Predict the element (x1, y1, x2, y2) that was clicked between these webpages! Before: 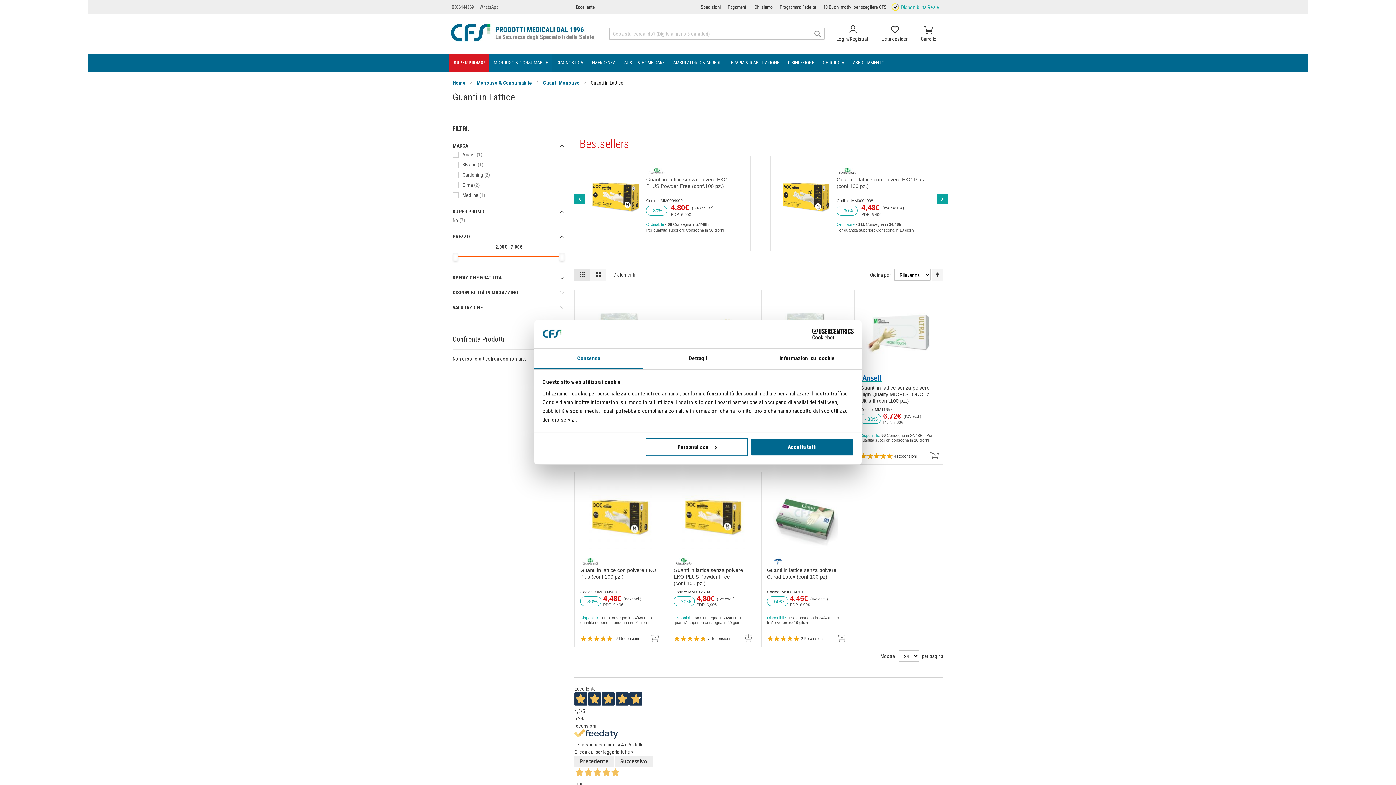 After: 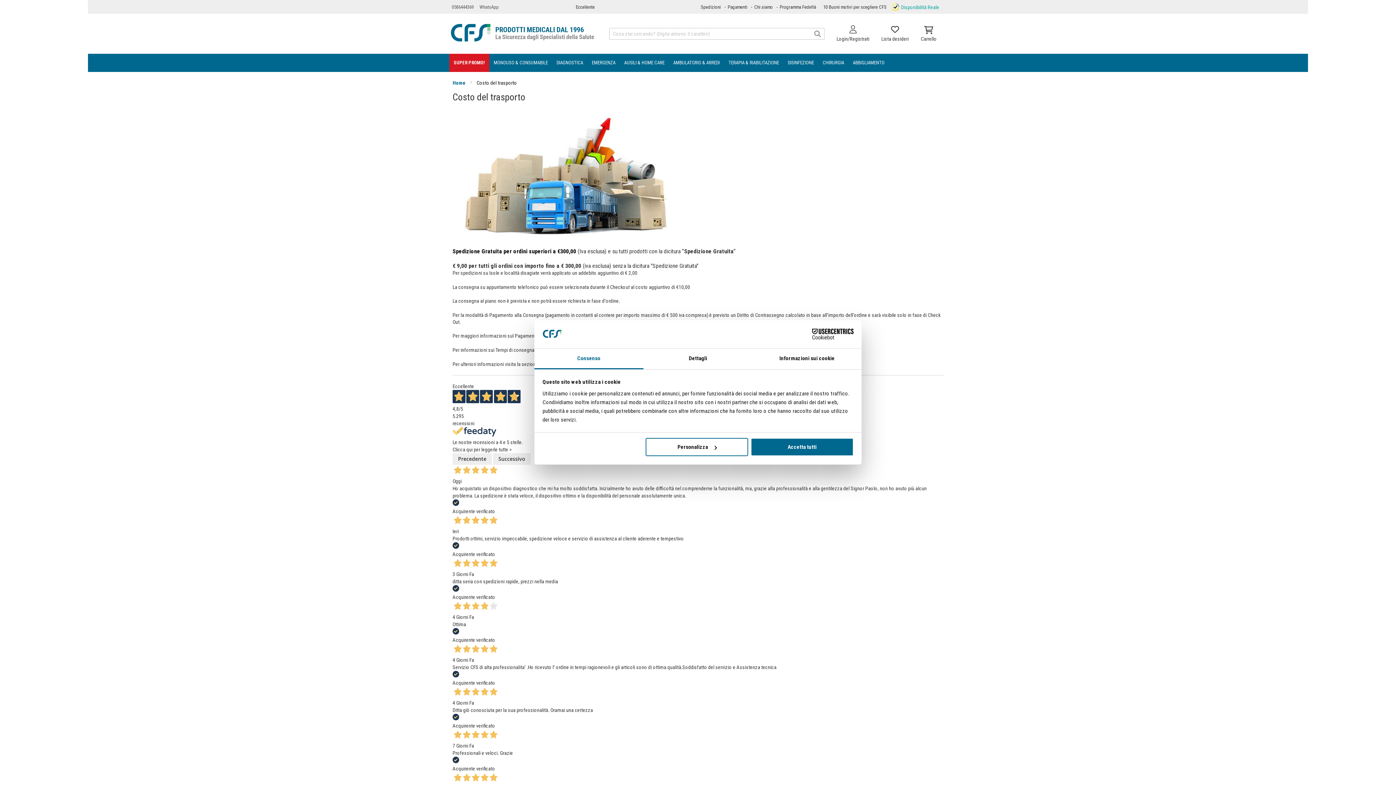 Action: bbox: (699, 4, 724, 9) label: Spedizioni